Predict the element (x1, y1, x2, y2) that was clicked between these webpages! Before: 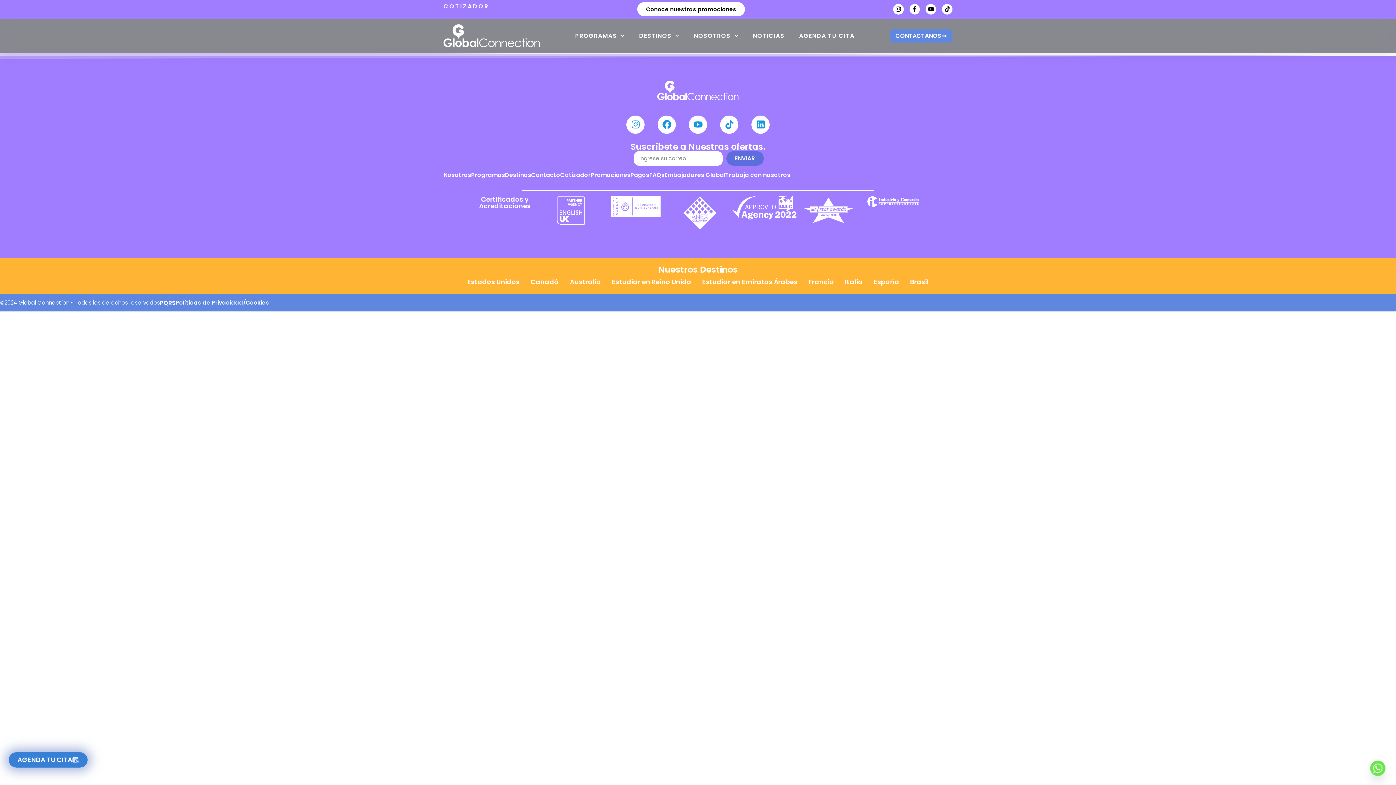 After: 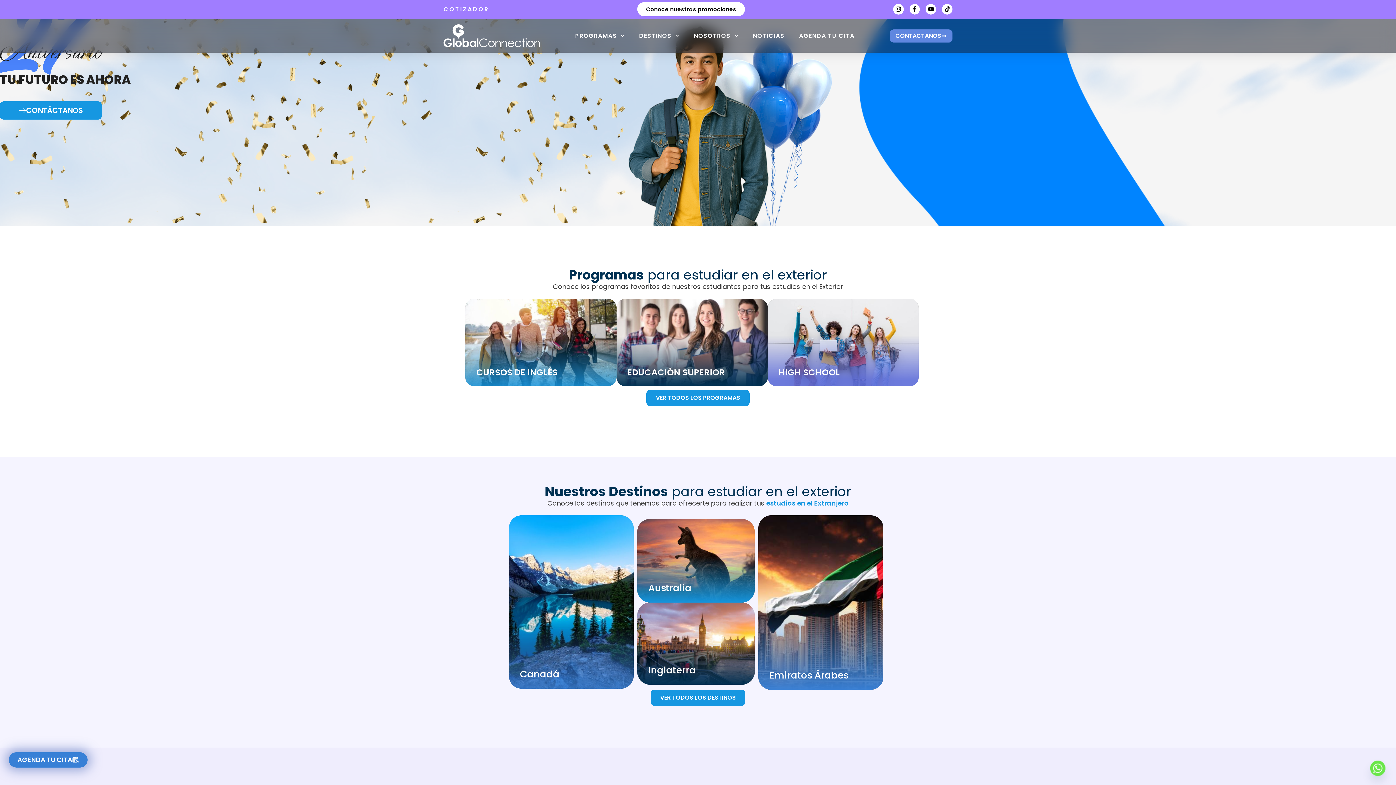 Action: bbox: (443, 24, 540, 47)